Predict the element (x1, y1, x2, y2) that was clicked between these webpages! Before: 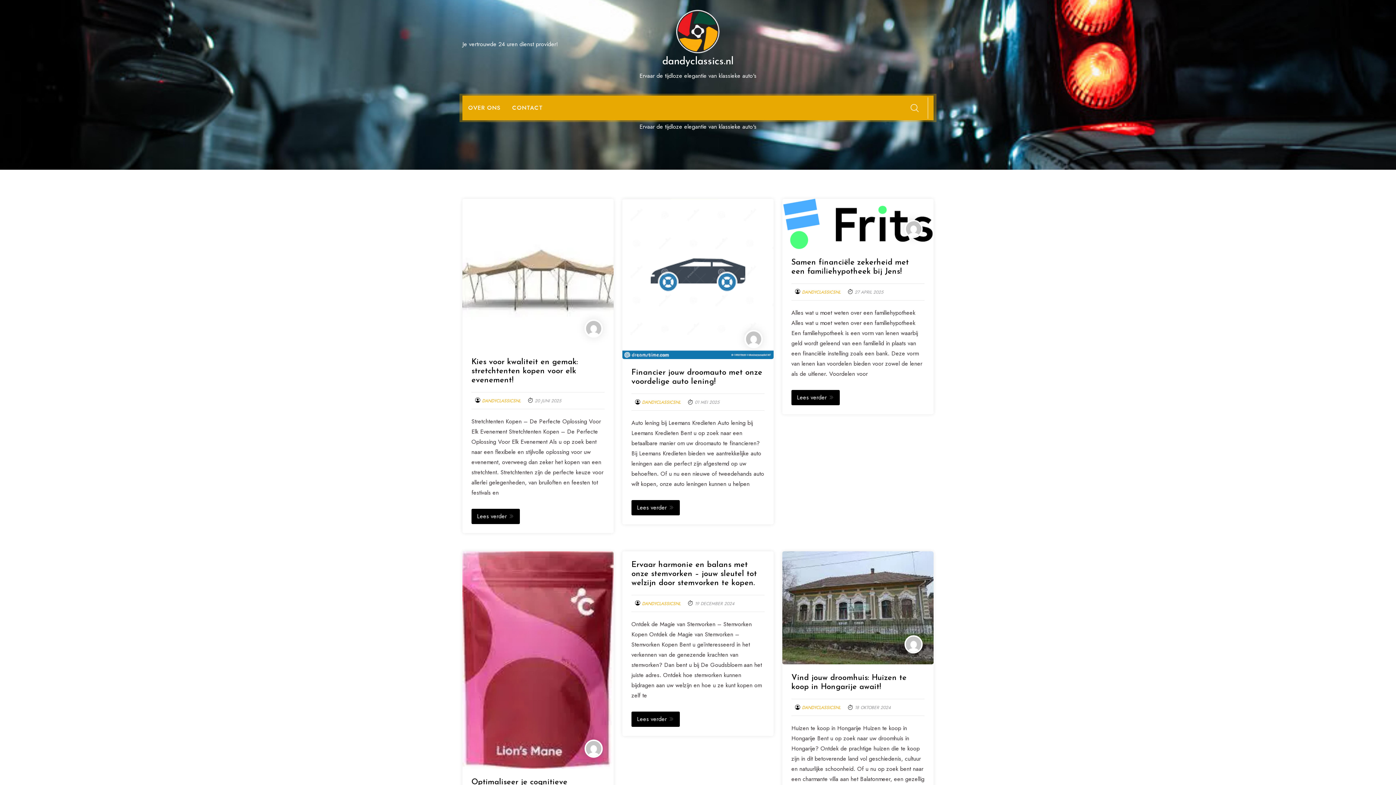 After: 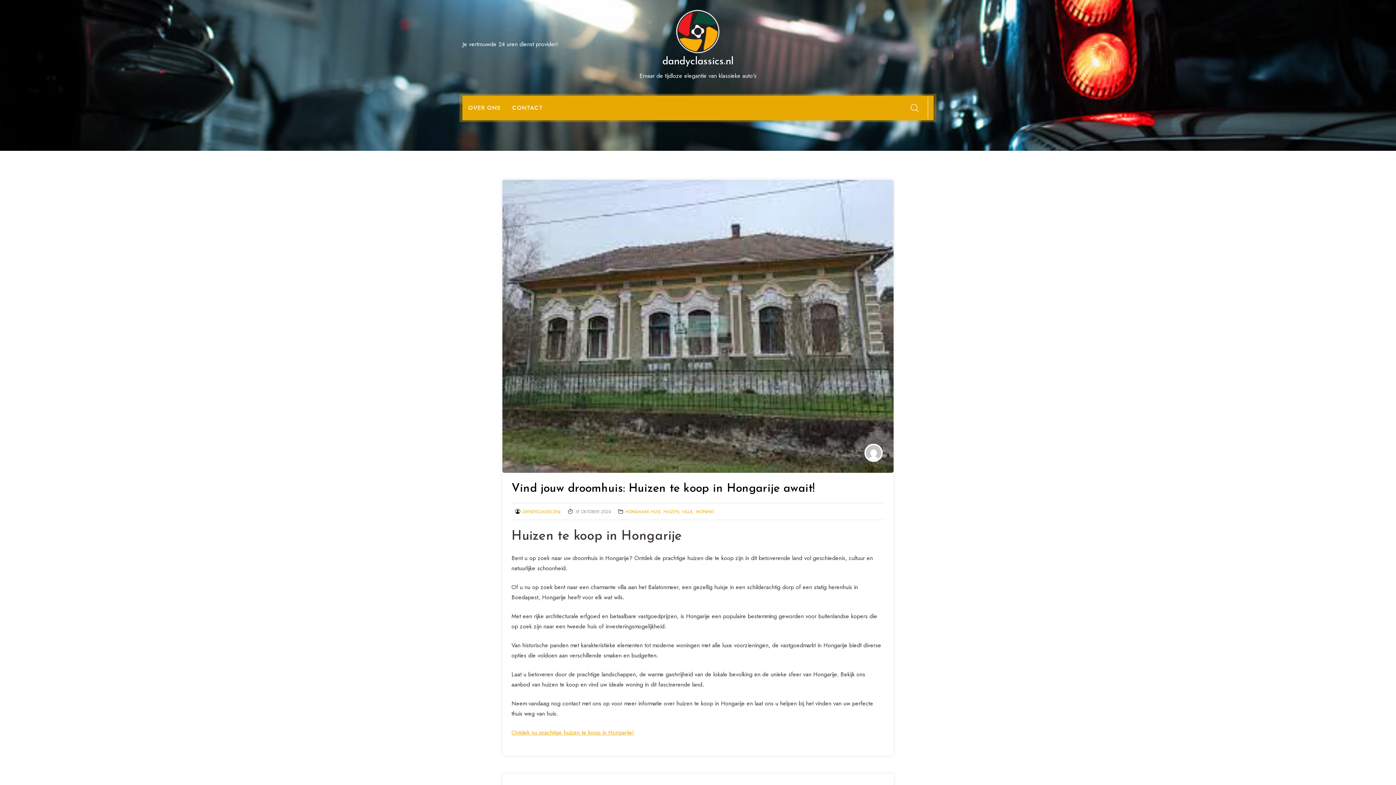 Action: bbox: (782, 551, 933, 664)